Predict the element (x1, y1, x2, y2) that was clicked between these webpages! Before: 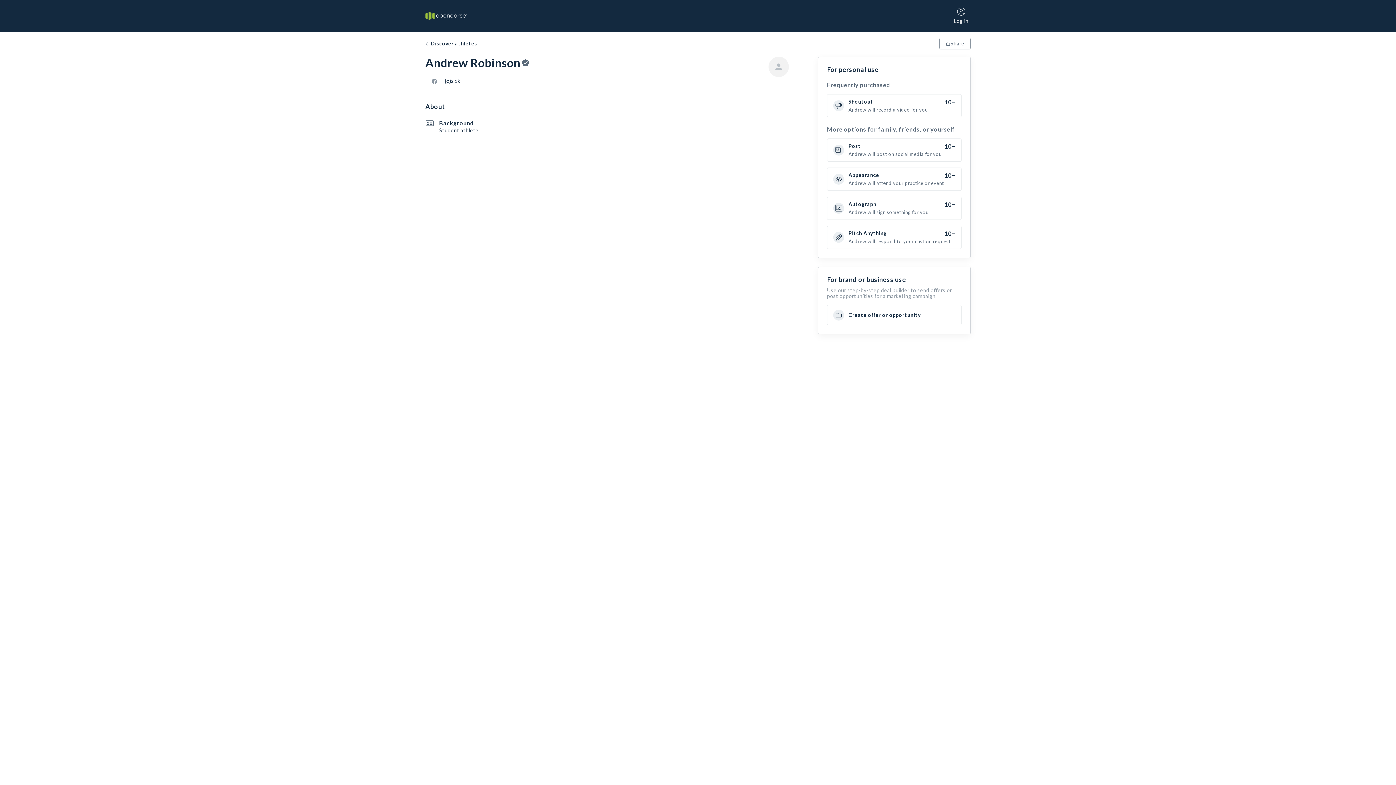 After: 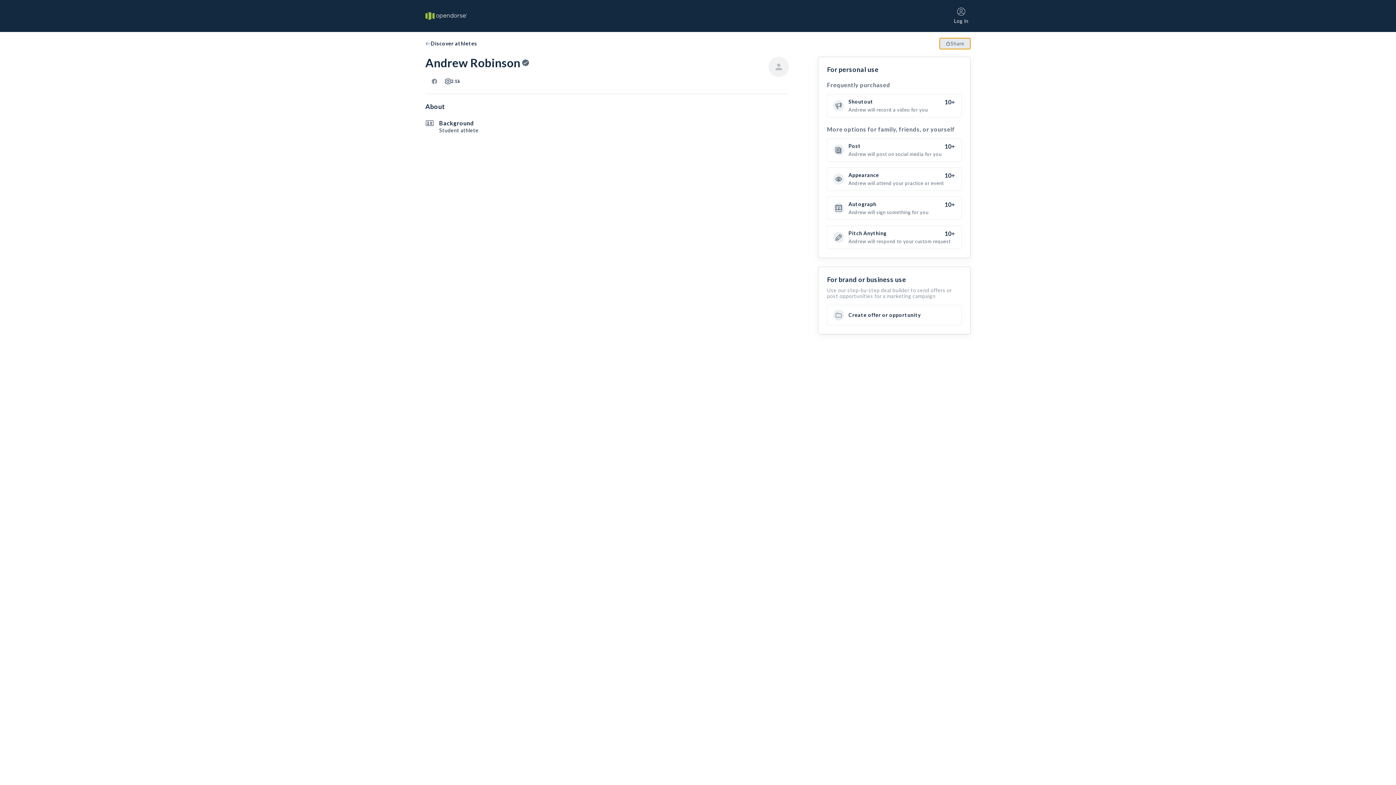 Action: label: Share bbox: (939, 37, 970, 49)